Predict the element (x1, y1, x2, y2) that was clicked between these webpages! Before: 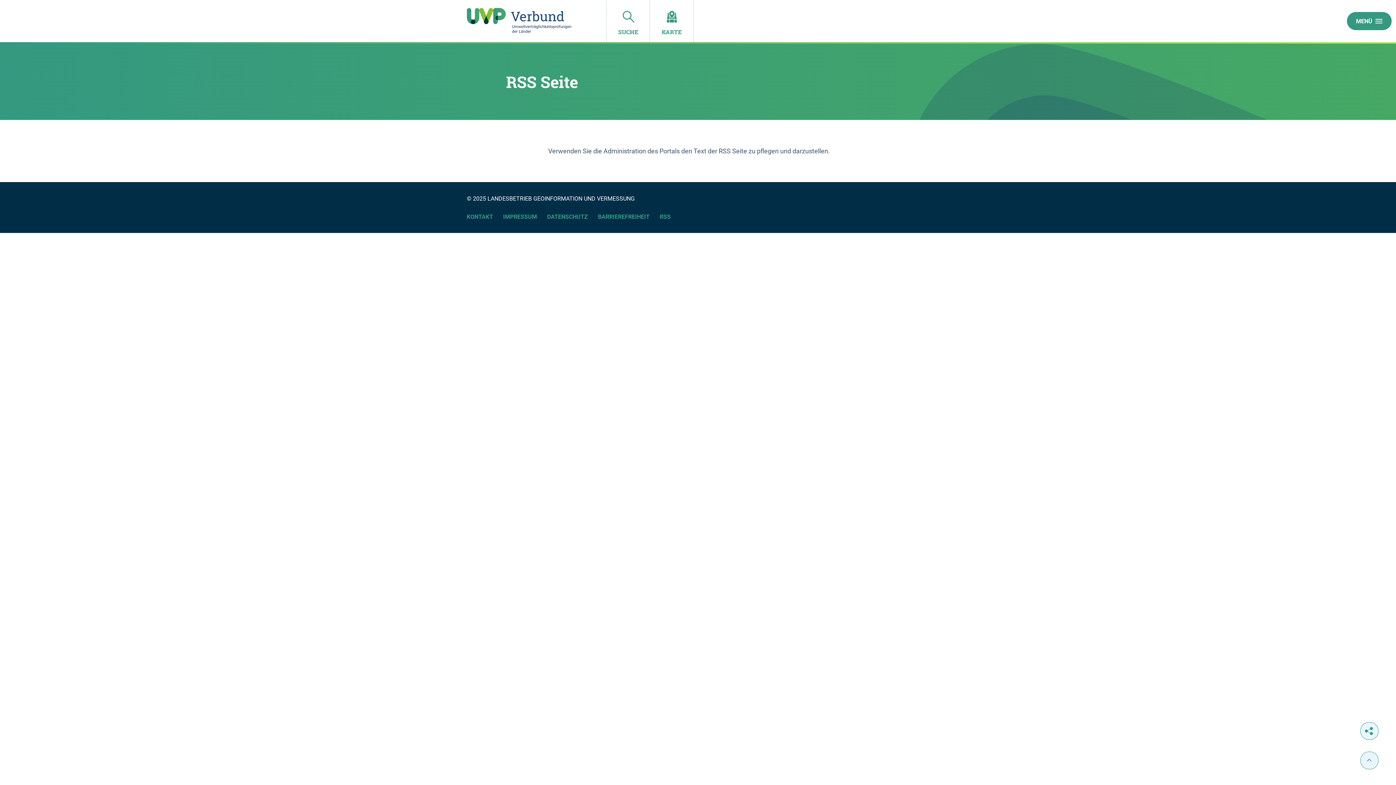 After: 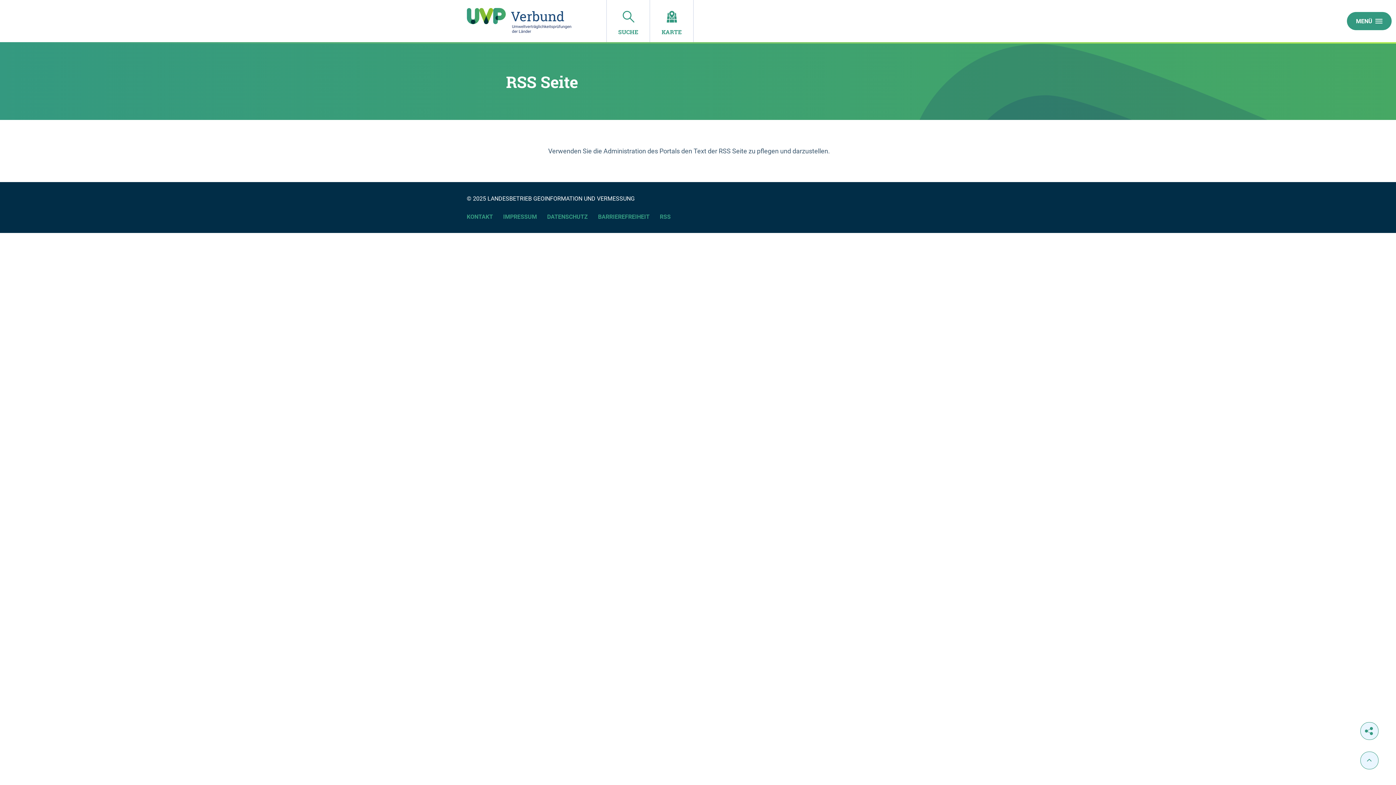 Action: bbox: (660, 212, 670, 221) label: RSS